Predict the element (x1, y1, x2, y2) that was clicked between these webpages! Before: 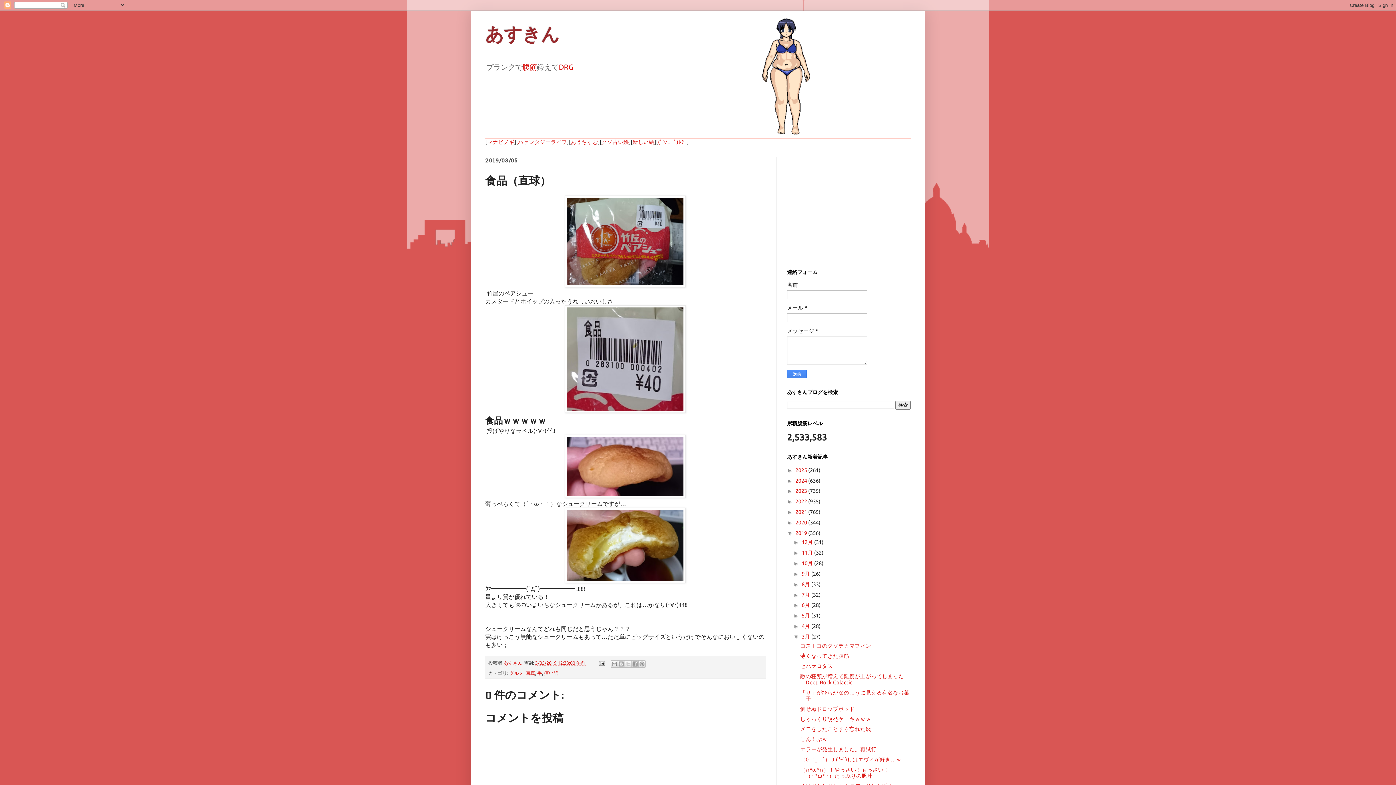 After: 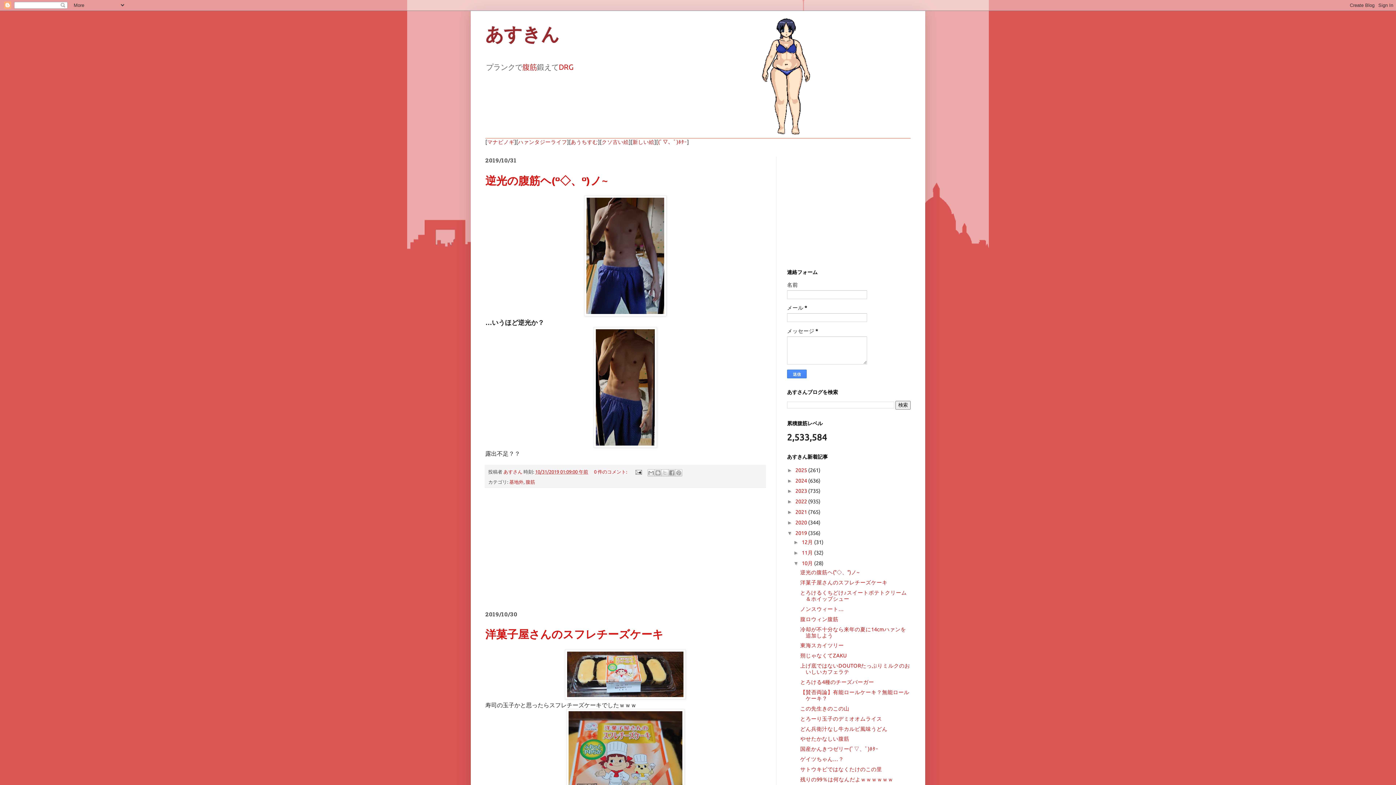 Action: bbox: (801, 560, 814, 566) label: 10月 